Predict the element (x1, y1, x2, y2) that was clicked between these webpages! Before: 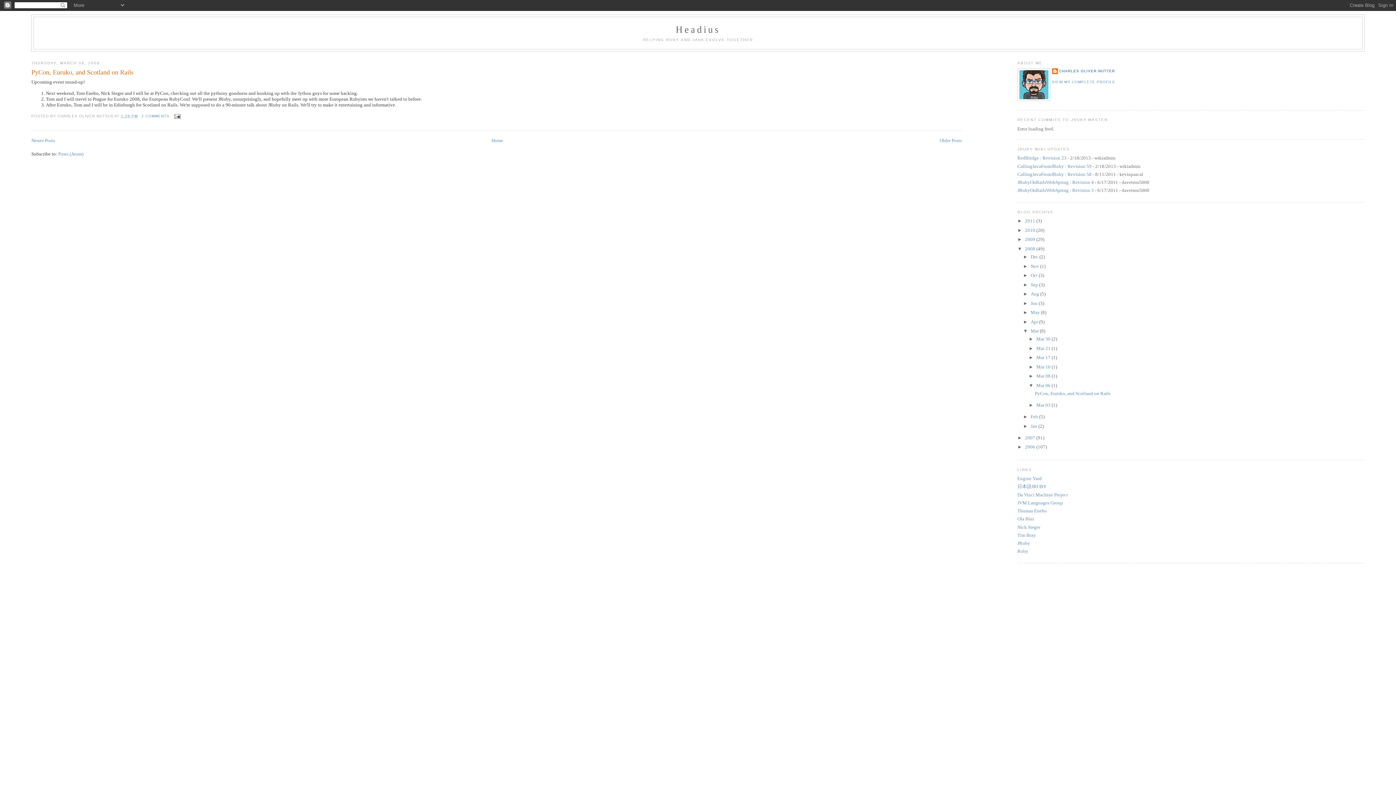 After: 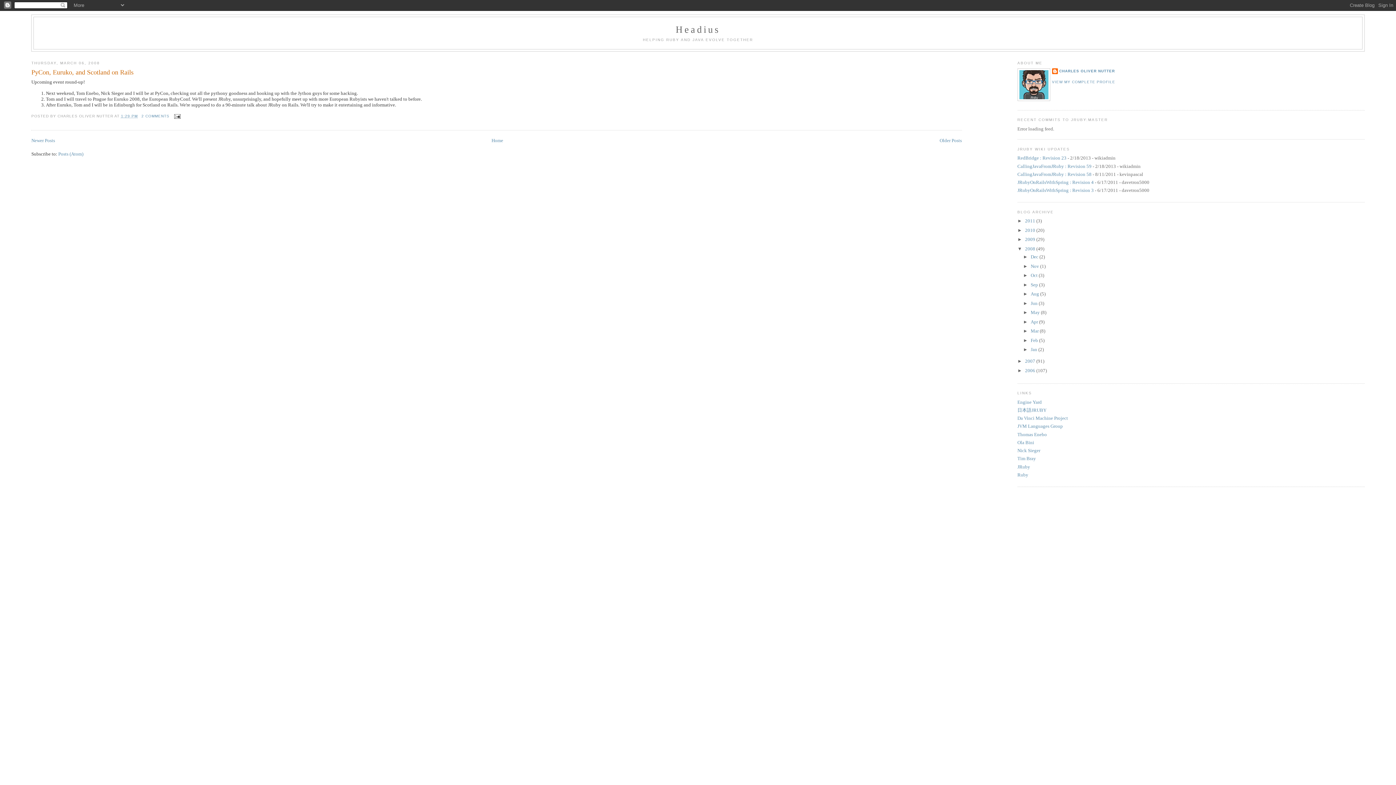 Action: bbox: (1023, 328, 1030, 333) label: ▼  